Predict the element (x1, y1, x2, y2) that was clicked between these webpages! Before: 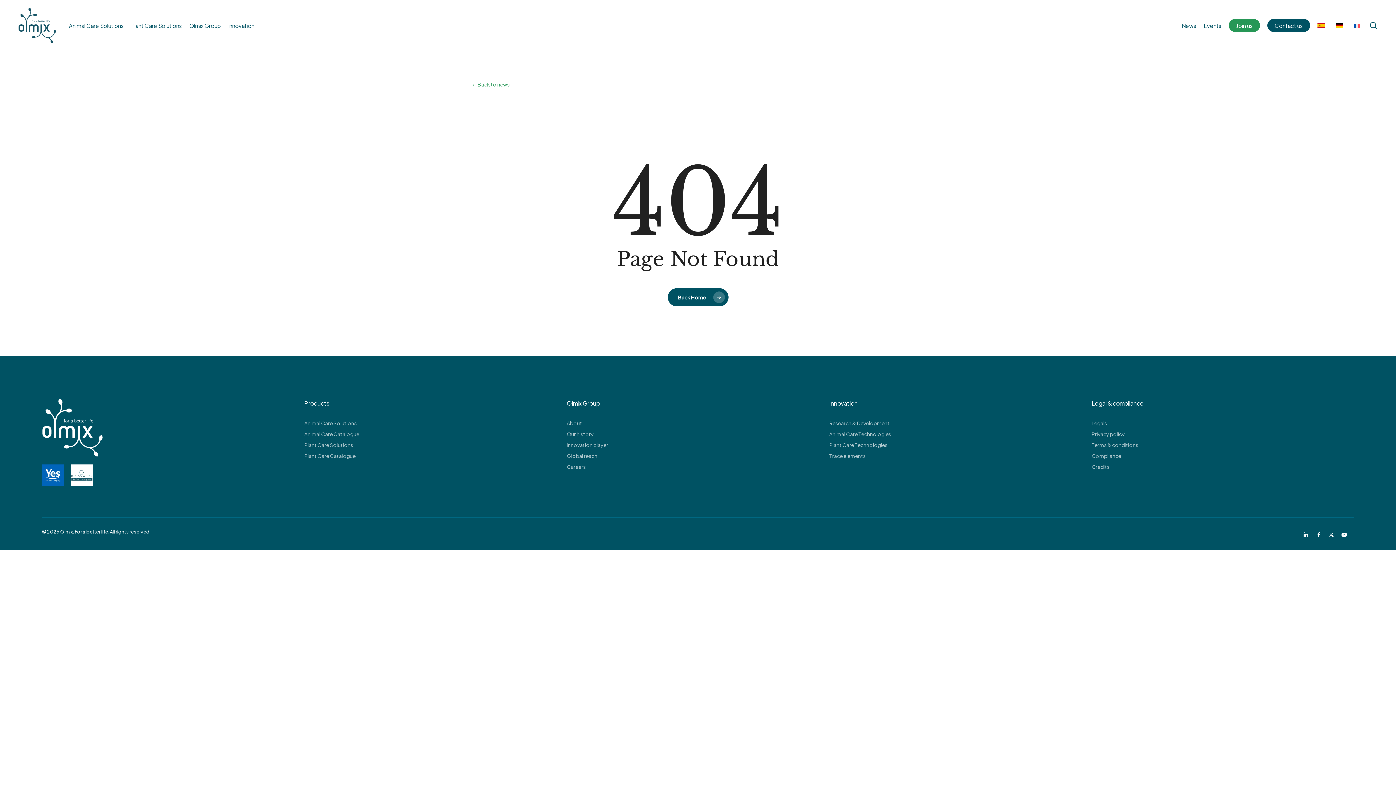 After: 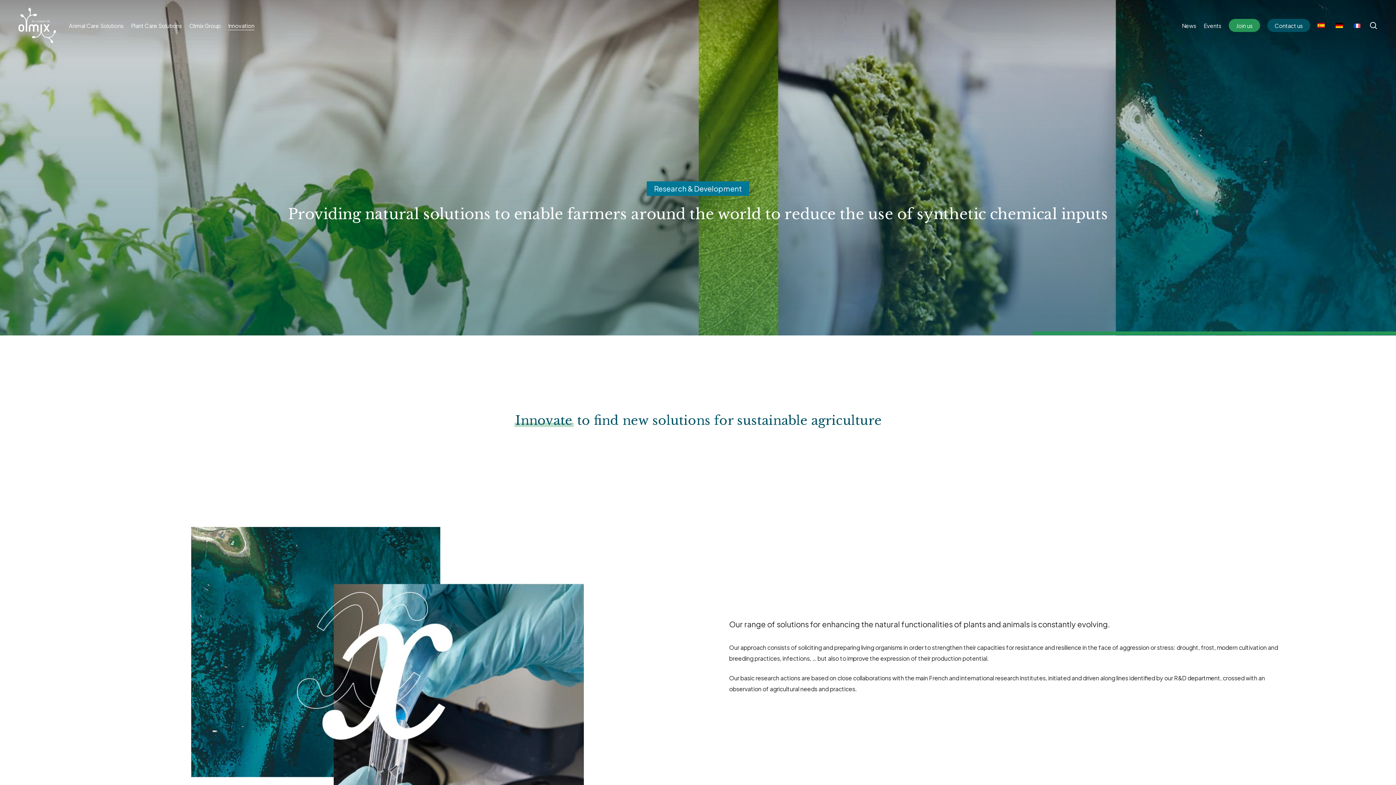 Action: label: Innovation bbox: (228, 21, 254, 29)